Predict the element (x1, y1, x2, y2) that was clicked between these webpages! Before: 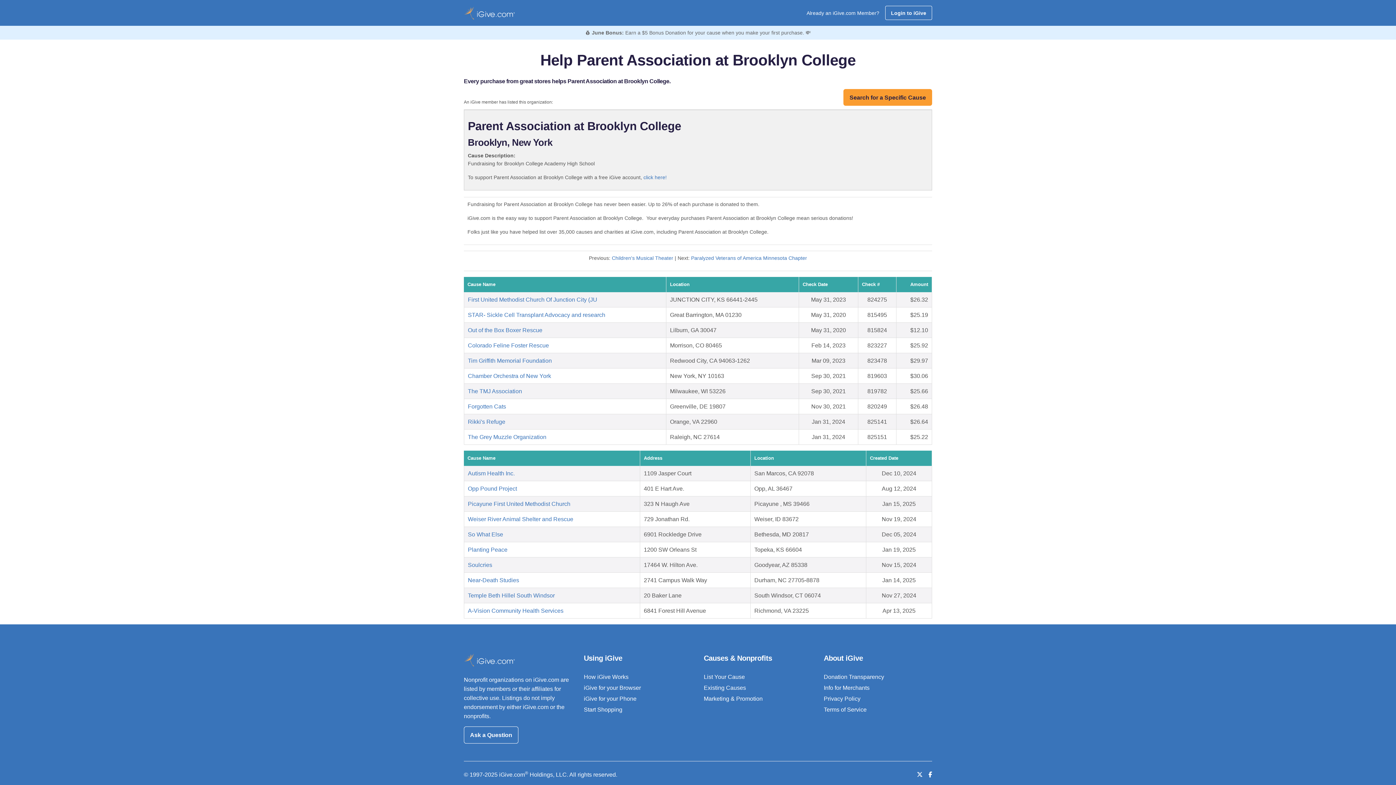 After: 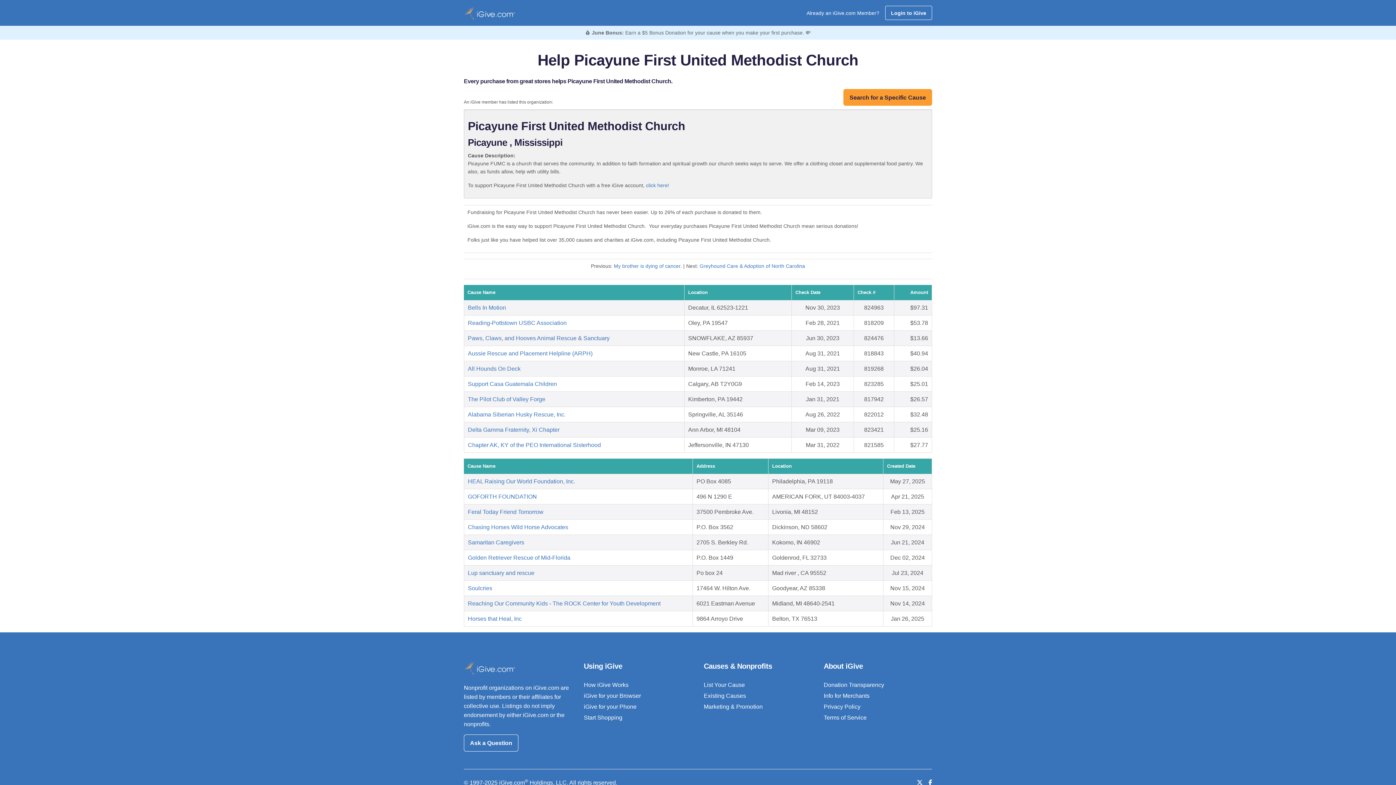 Action: bbox: (468, 501, 570, 507) label: Picayune First United Methodist Church